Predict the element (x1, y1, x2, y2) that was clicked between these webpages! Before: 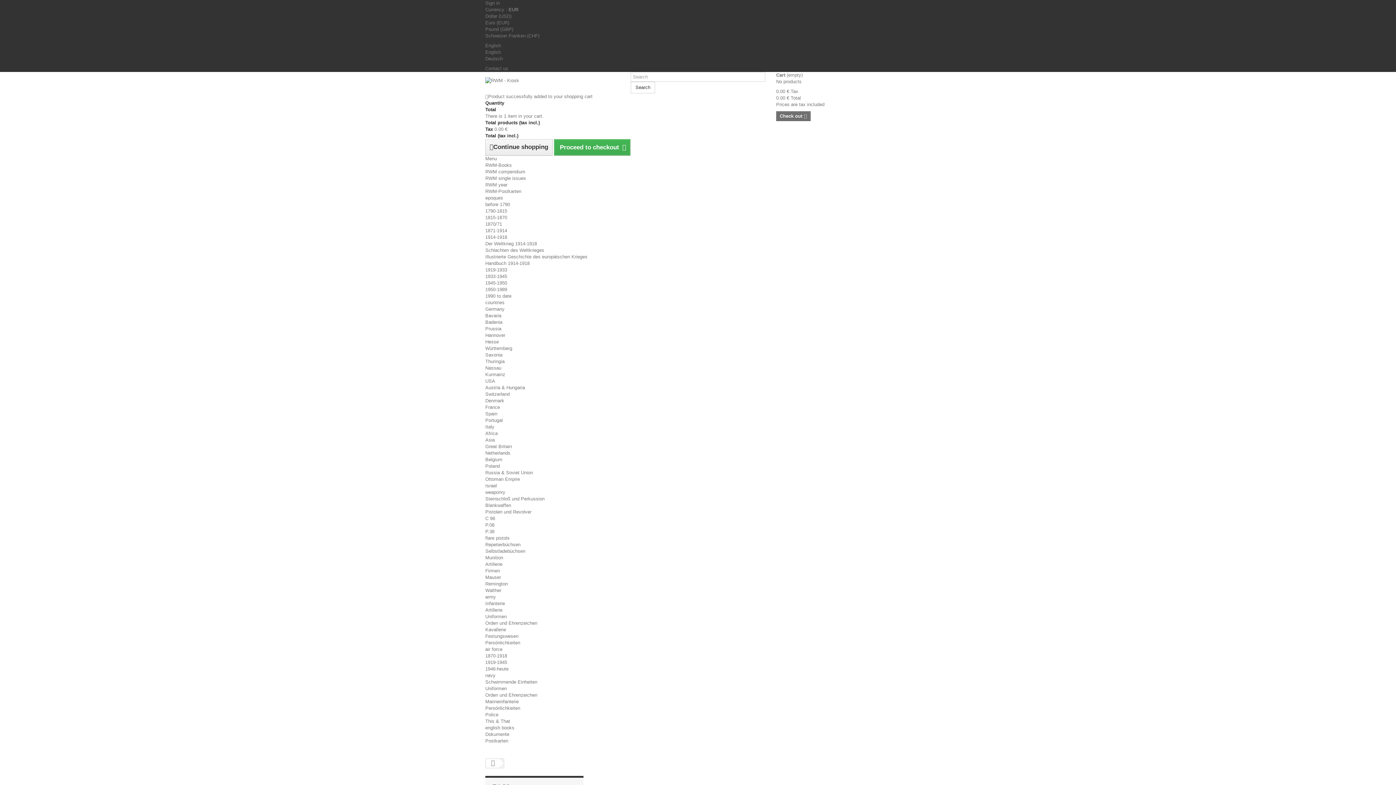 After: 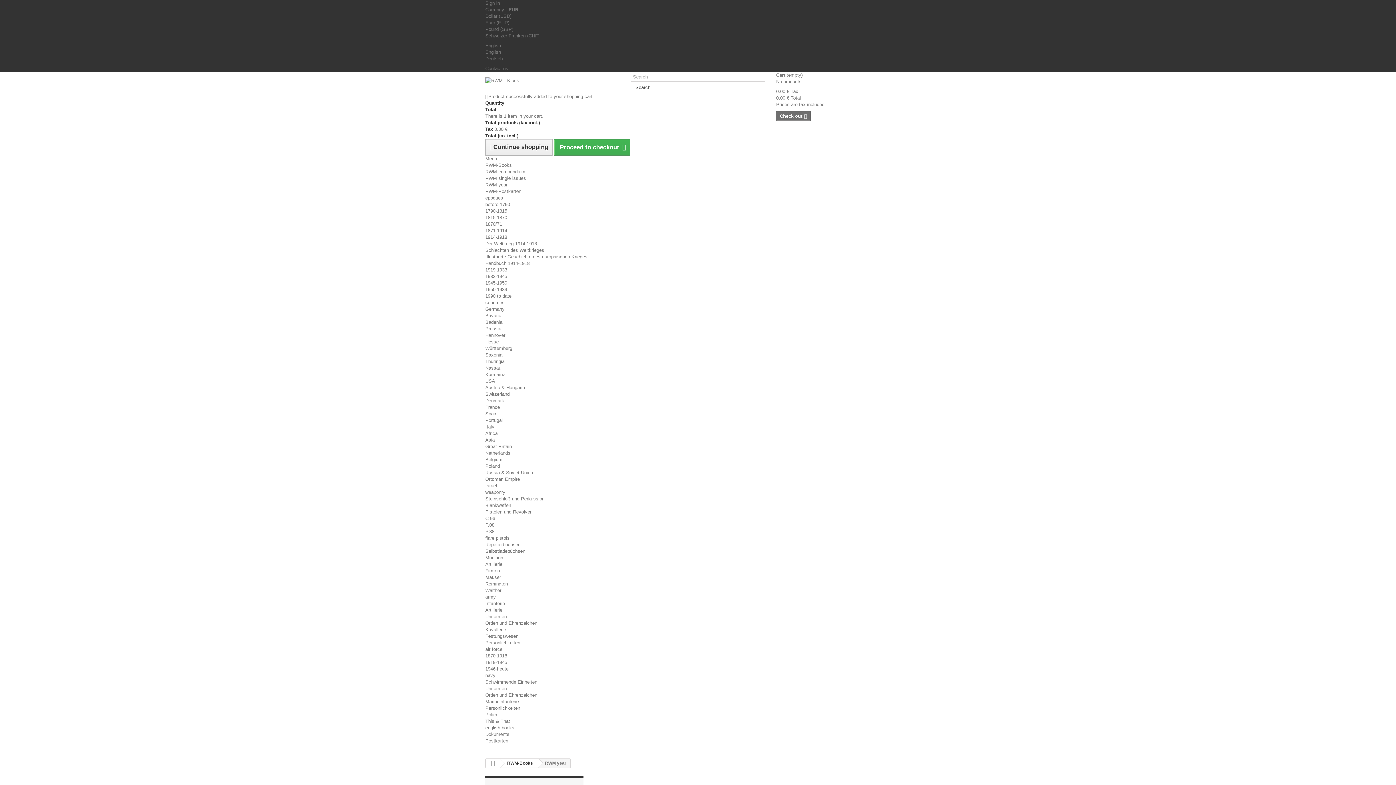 Action: label: RWM year bbox: (485, 182, 507, 187)